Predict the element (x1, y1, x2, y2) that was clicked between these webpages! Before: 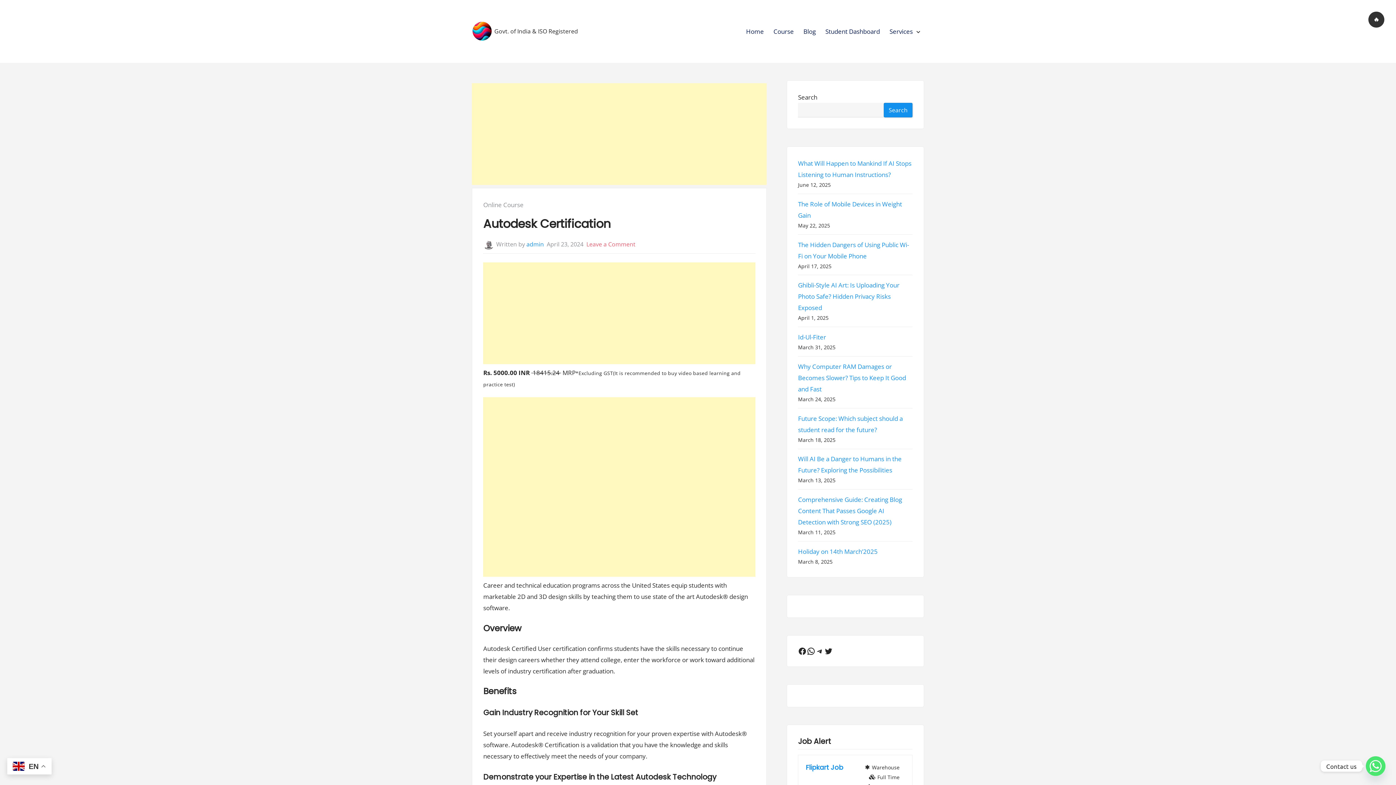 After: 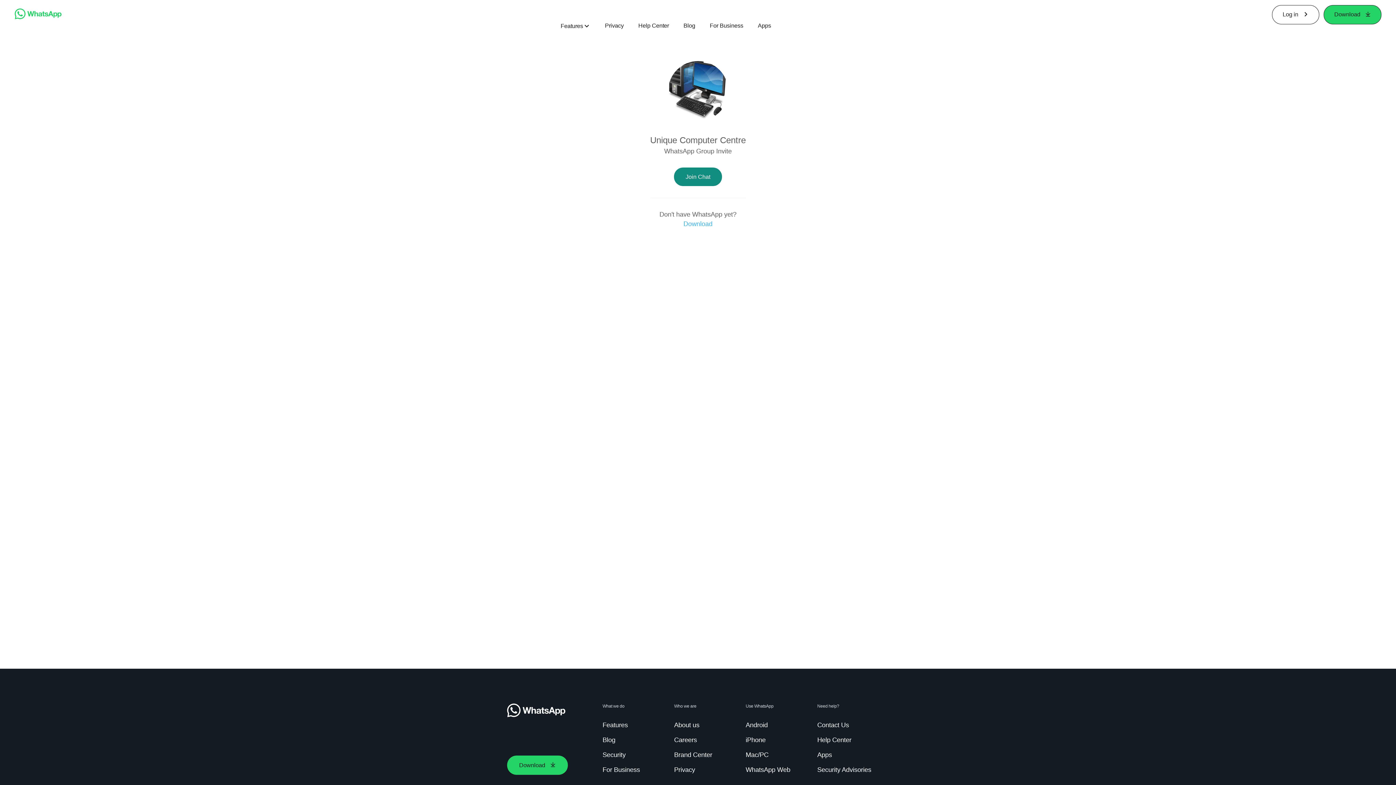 Action: bbox: (807, 647, 815, 655) label: WhatsApp